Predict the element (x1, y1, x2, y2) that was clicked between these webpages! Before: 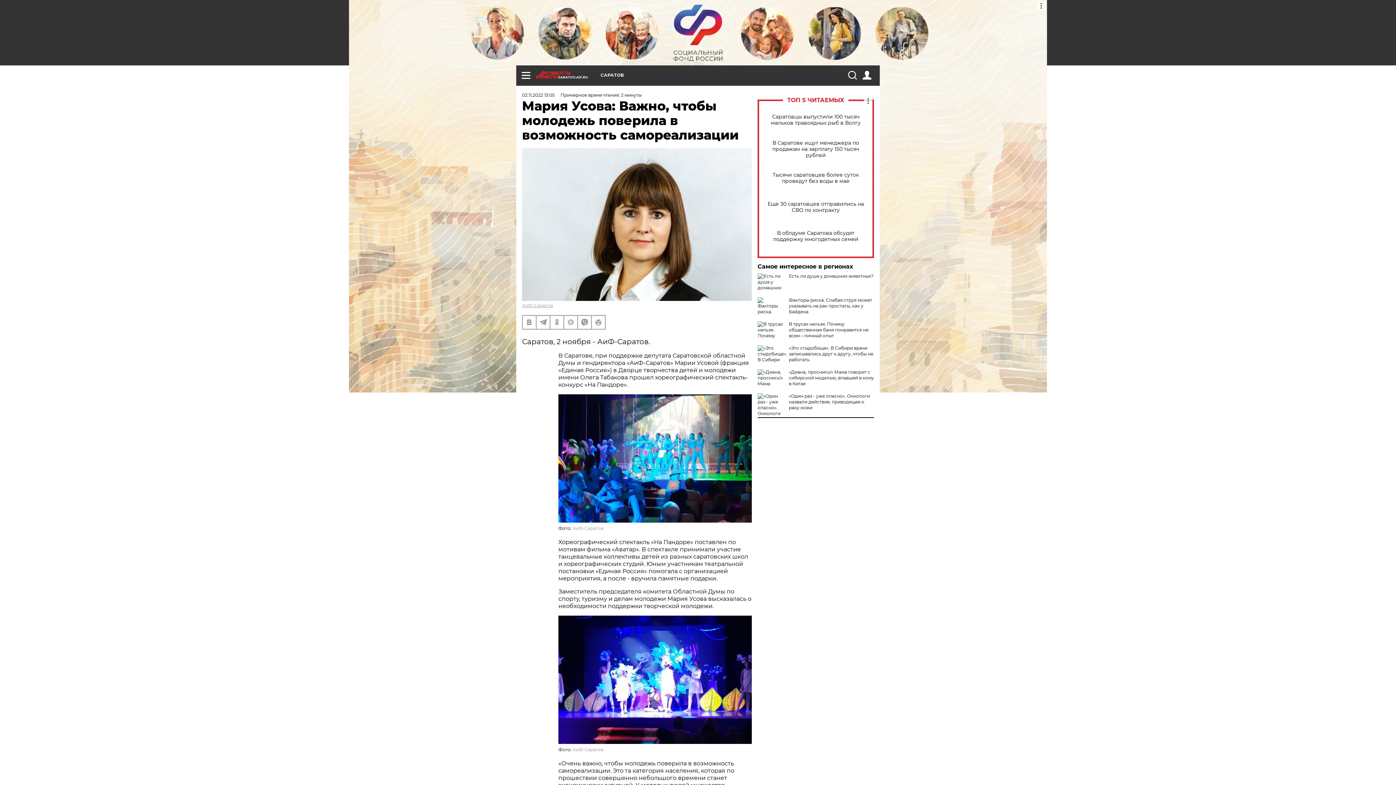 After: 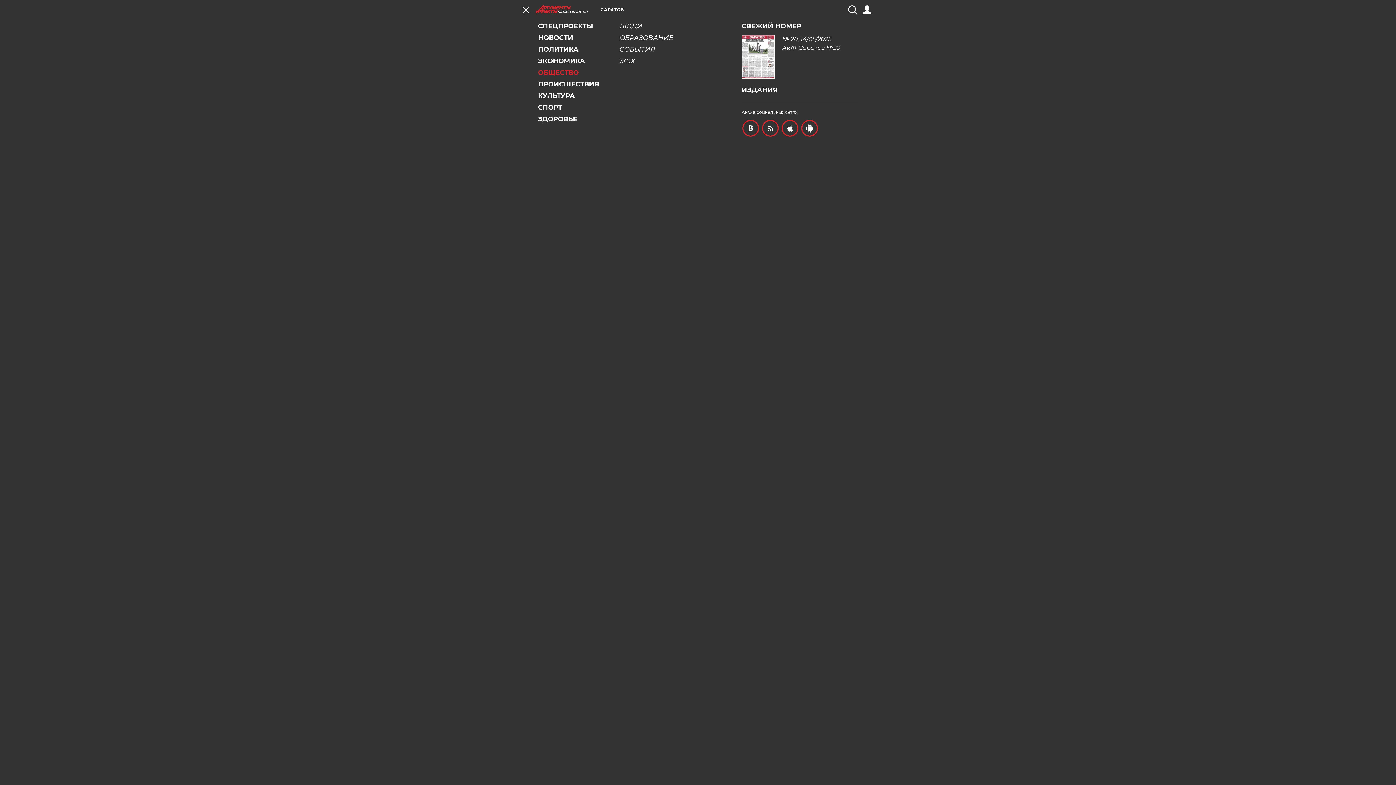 Action: bbox: (521, 70, 530, 79)